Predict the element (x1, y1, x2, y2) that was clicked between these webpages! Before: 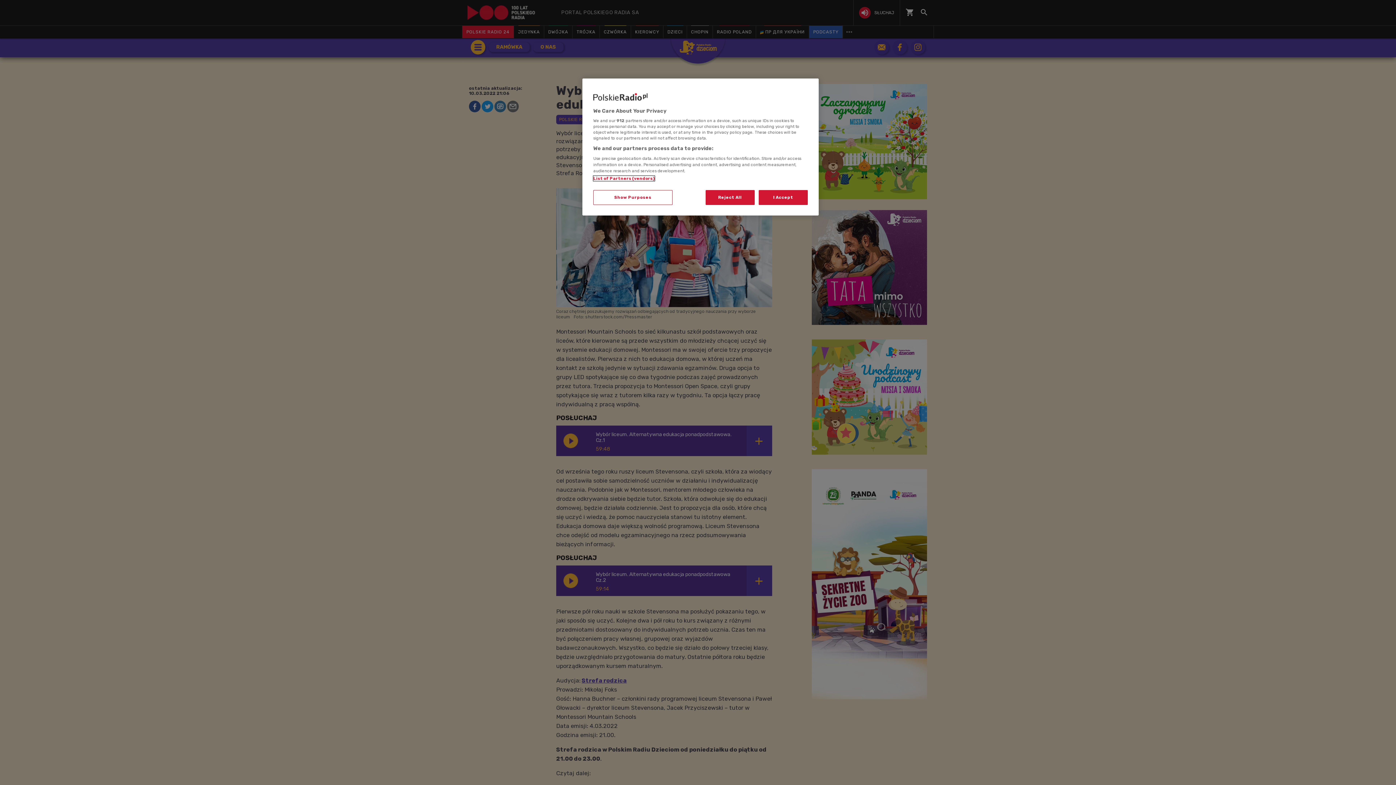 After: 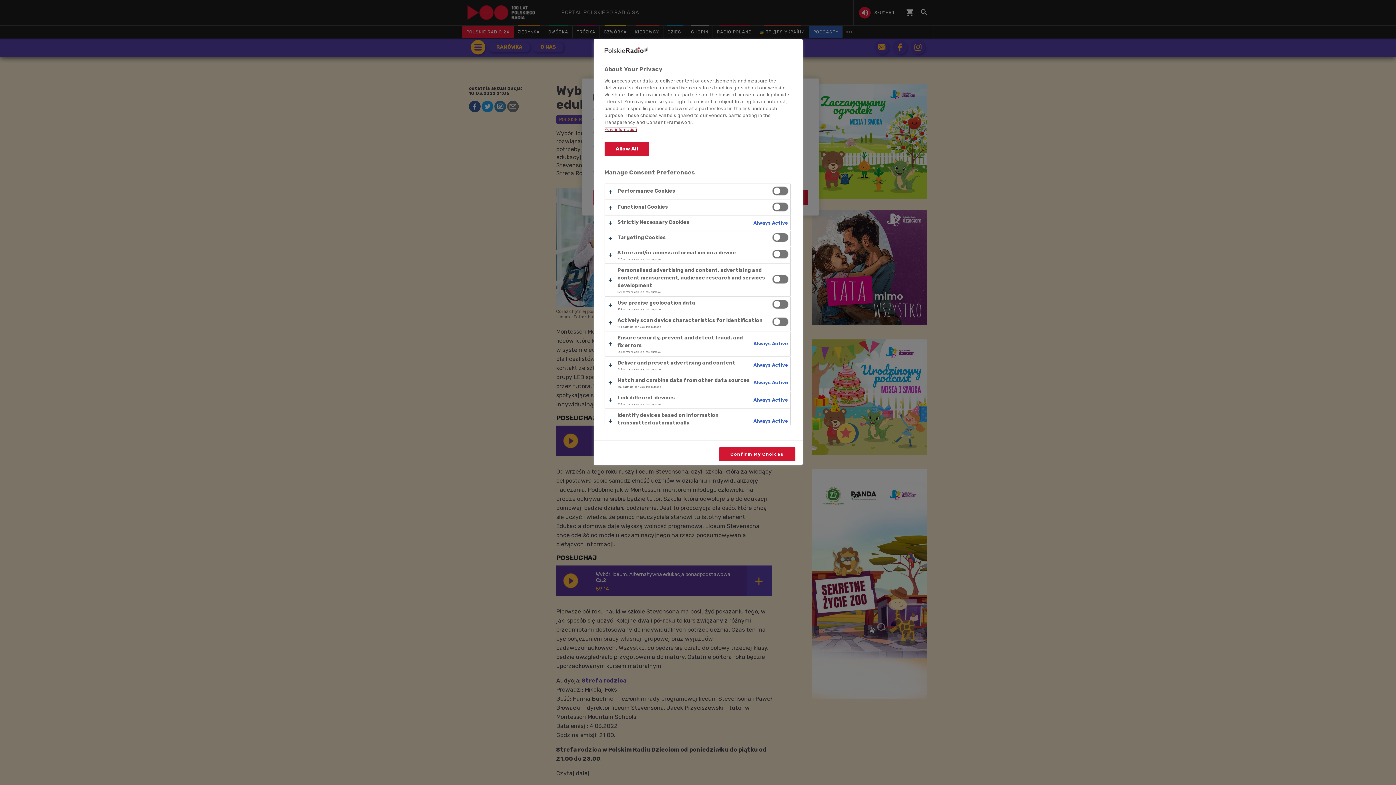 Action: label: Show Purposes bbox: (593, 190, 672, 205)